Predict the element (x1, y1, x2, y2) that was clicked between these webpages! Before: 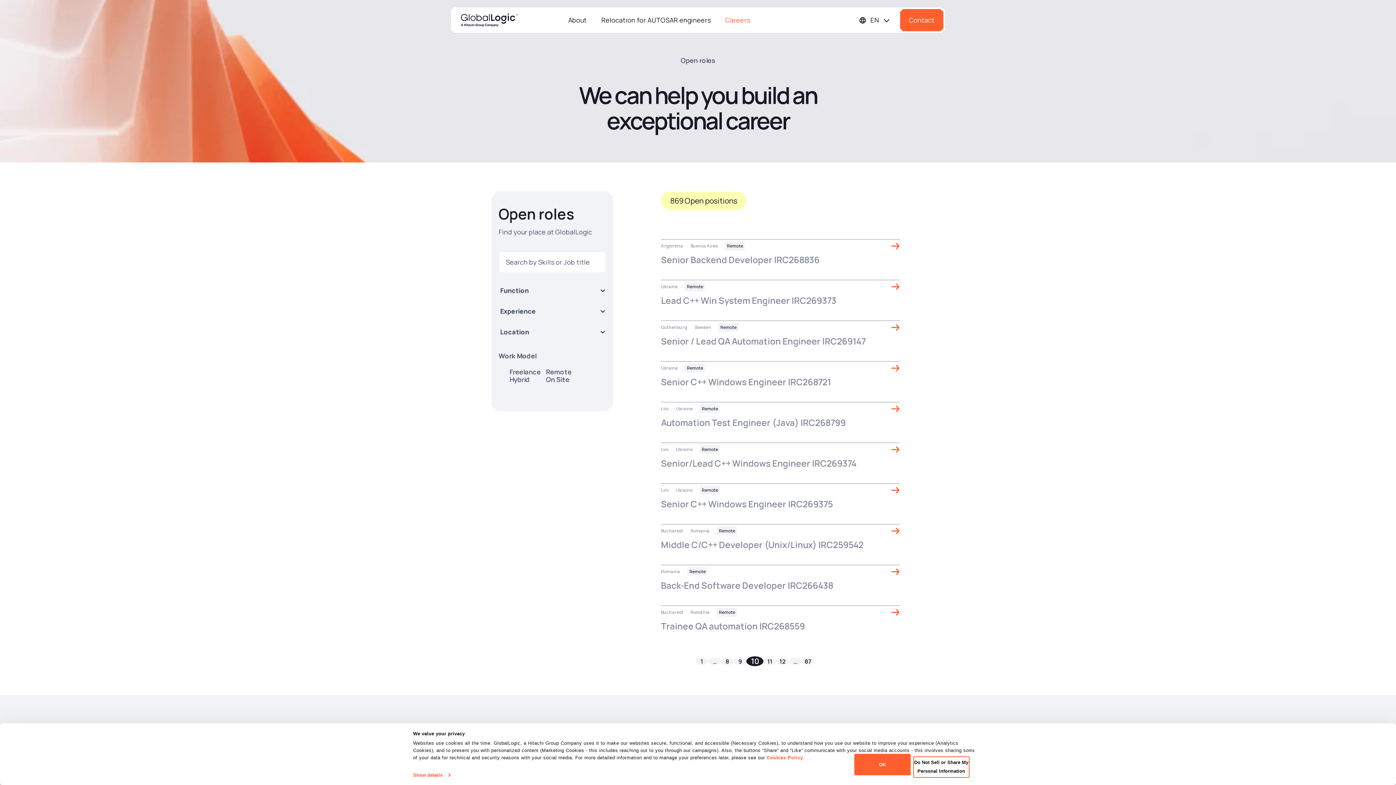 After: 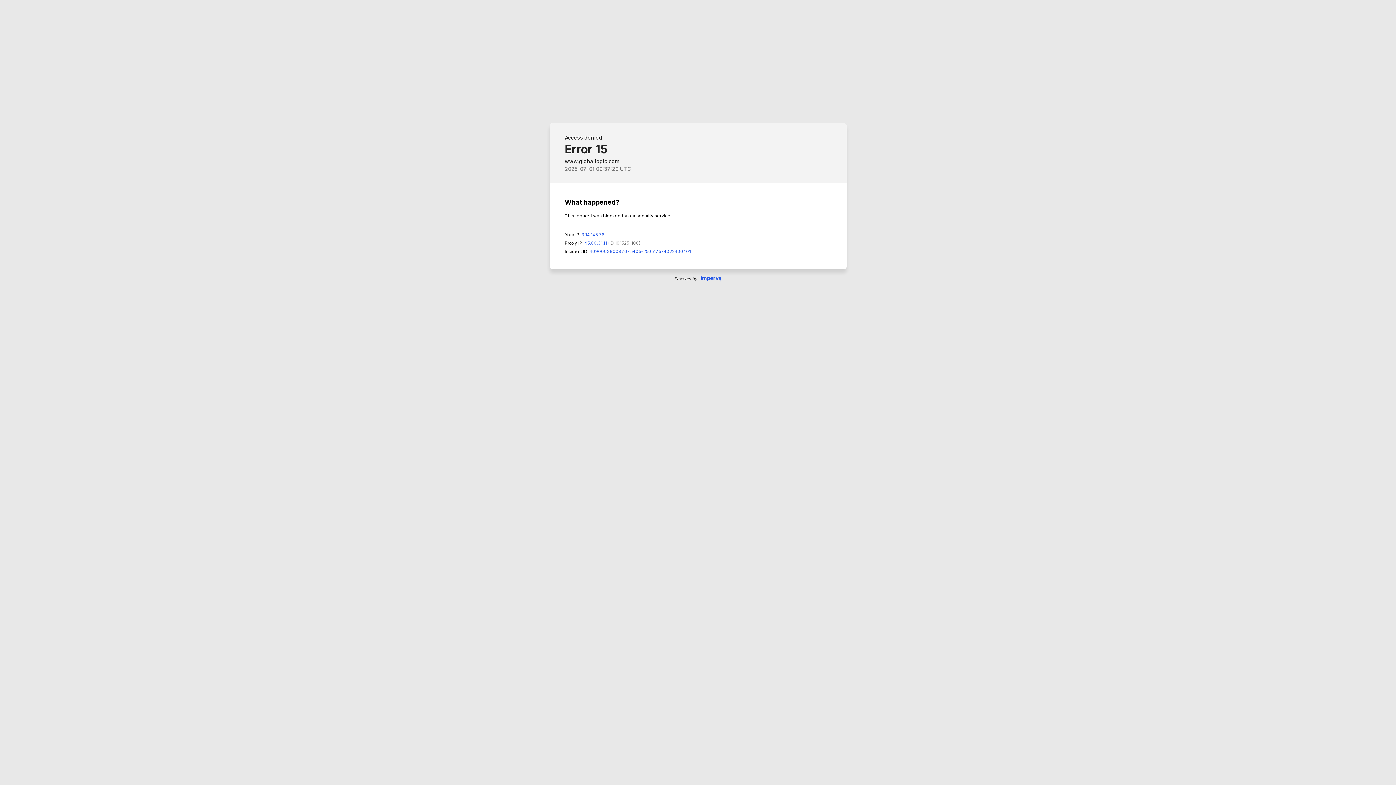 Action: bbox: (695, 658, 708, 665) label: 1